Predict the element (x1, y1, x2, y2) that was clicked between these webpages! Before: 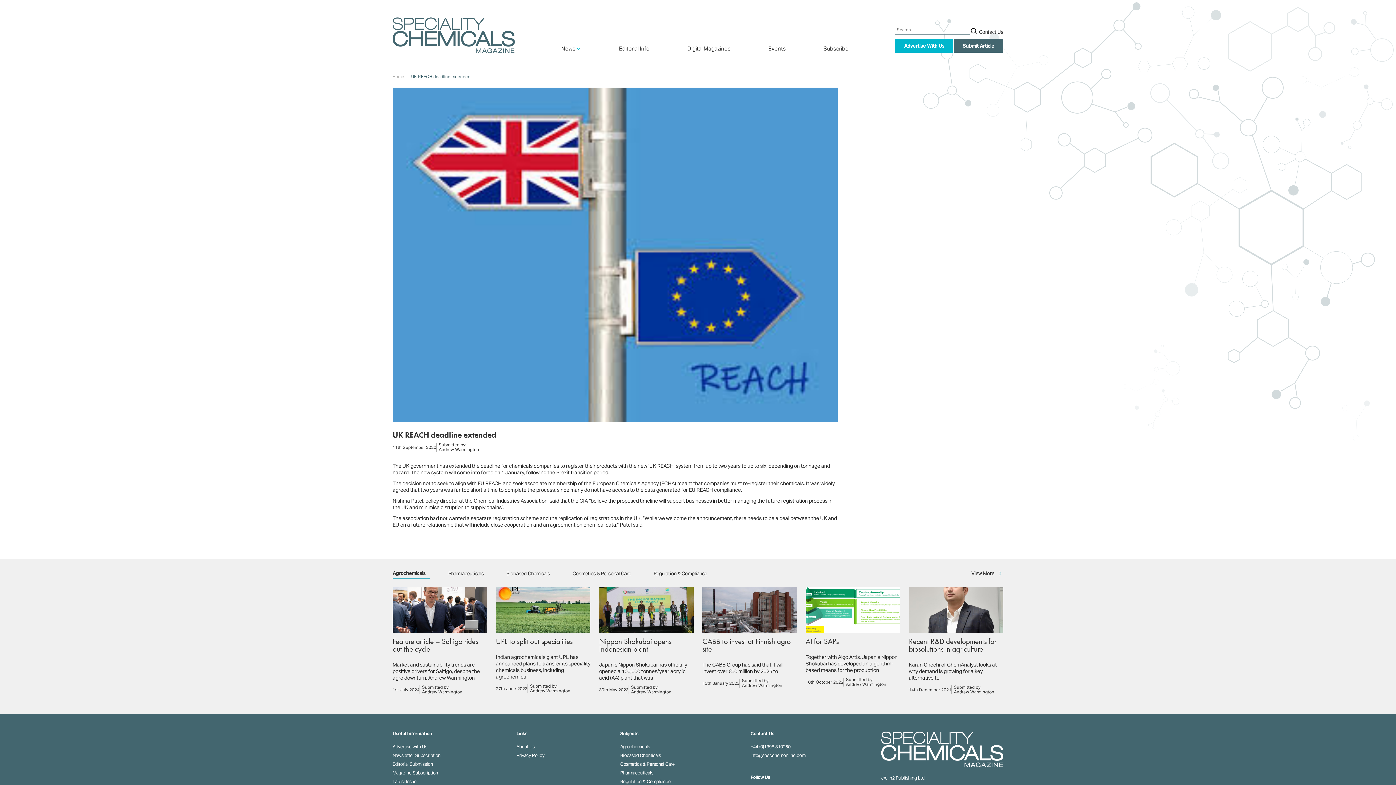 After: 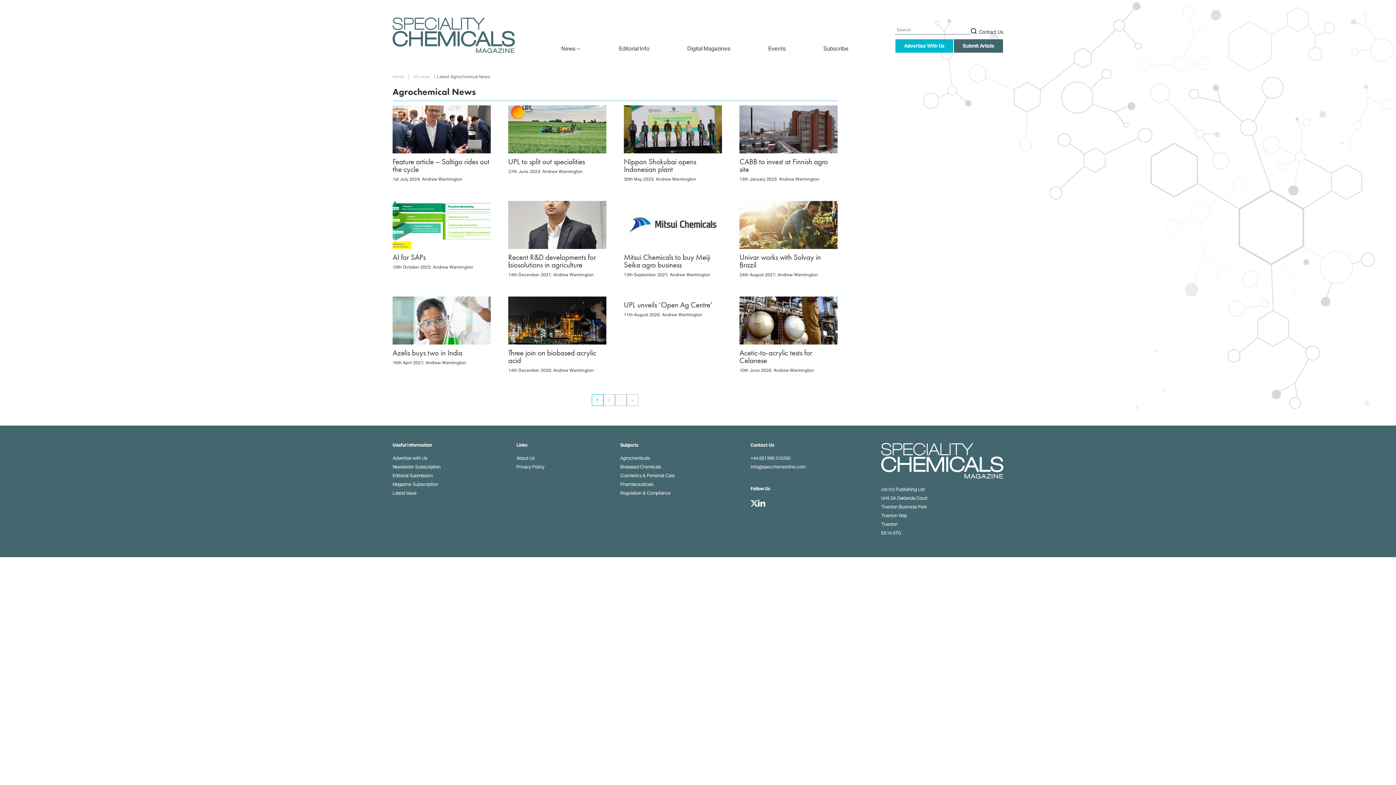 Action: label: Agrochemicals bbox: (620, 745, 650, 749)